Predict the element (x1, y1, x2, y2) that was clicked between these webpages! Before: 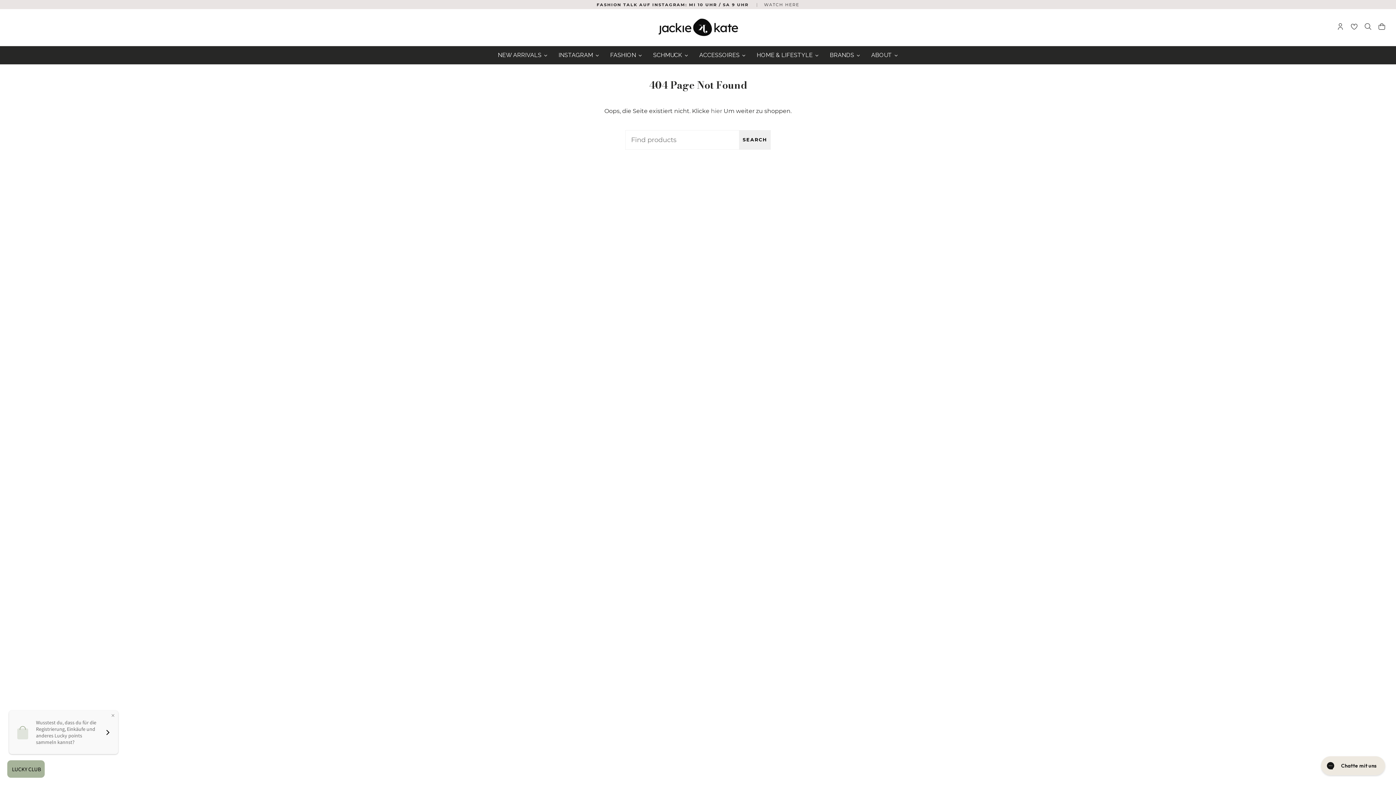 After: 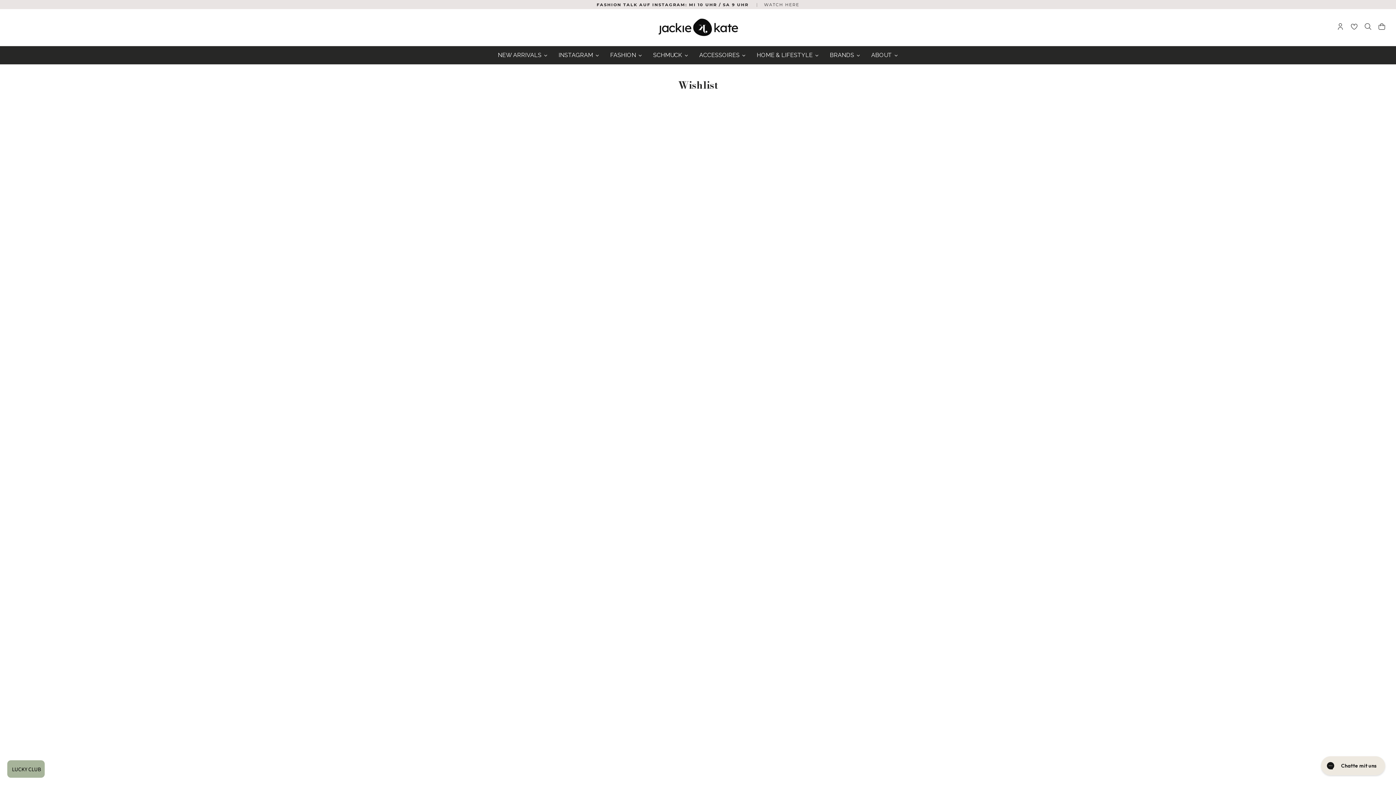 Action: bbox: (1351, 9, 1357, 45)